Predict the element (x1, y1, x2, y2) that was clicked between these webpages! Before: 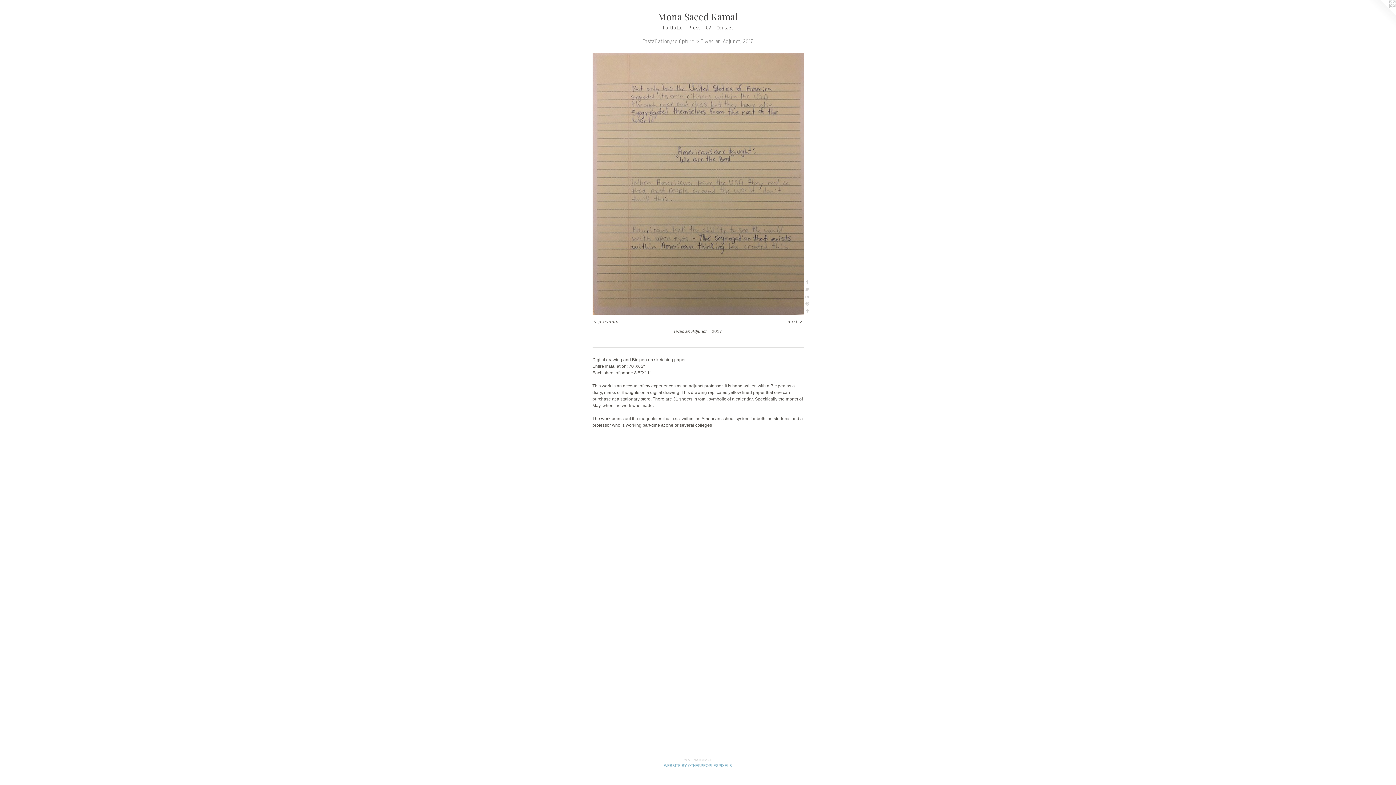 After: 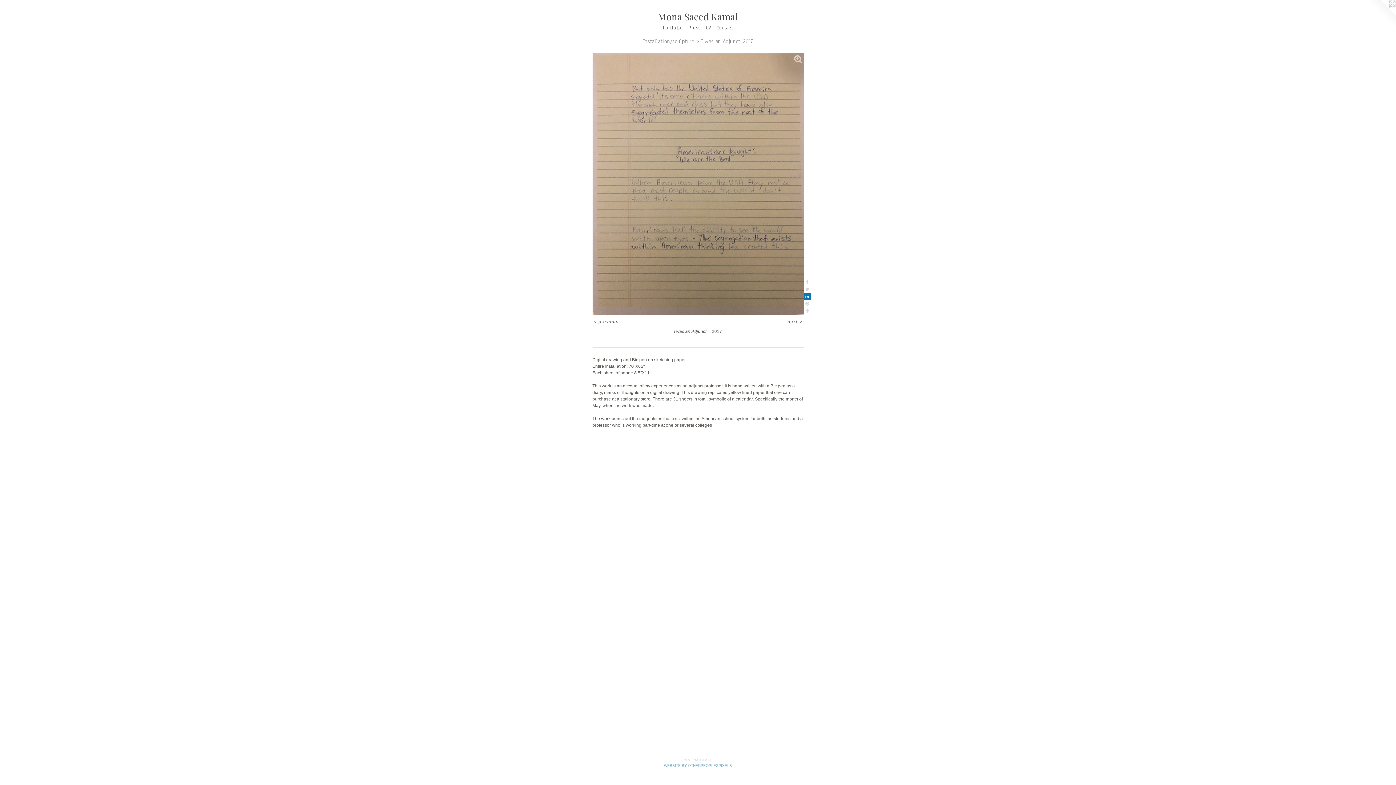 Action: bbox: (803, 293, 811, 300)